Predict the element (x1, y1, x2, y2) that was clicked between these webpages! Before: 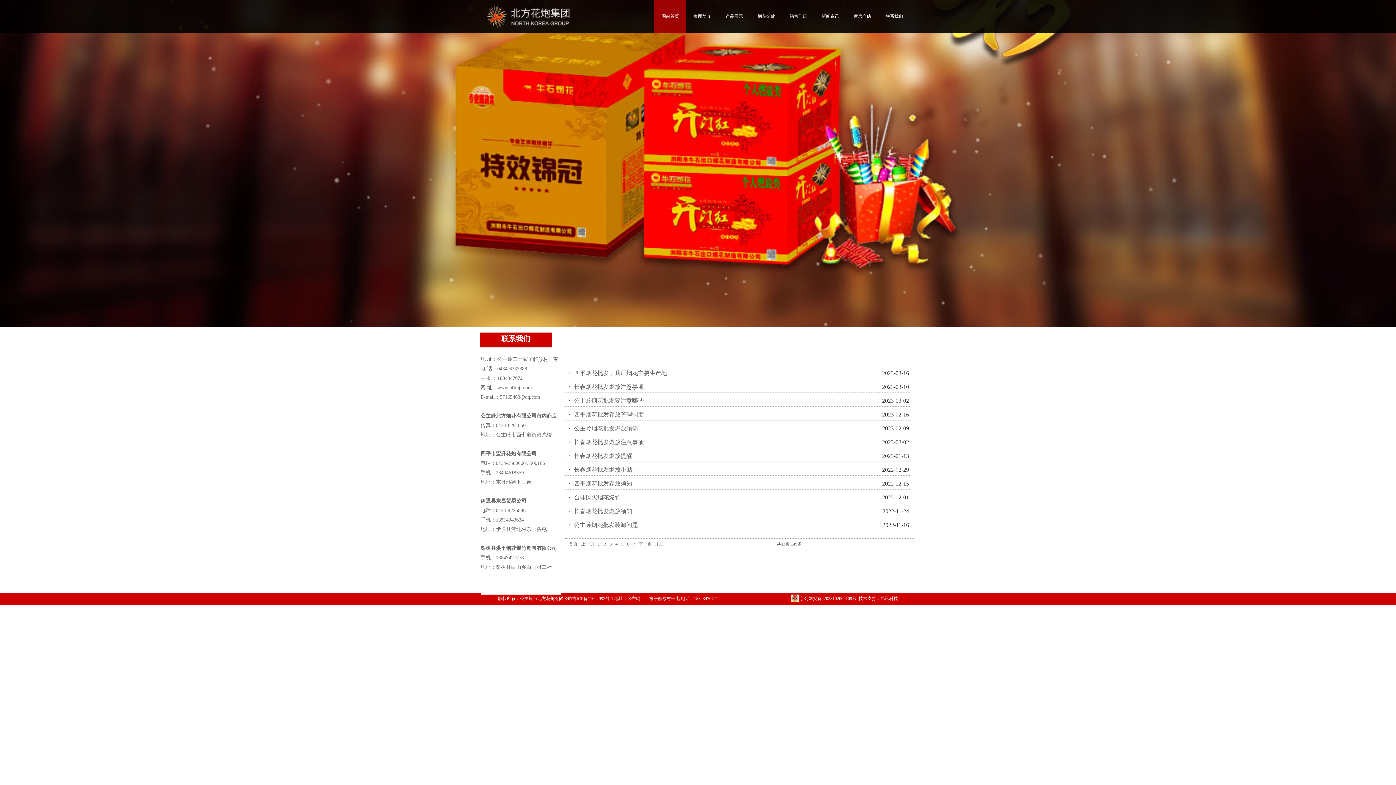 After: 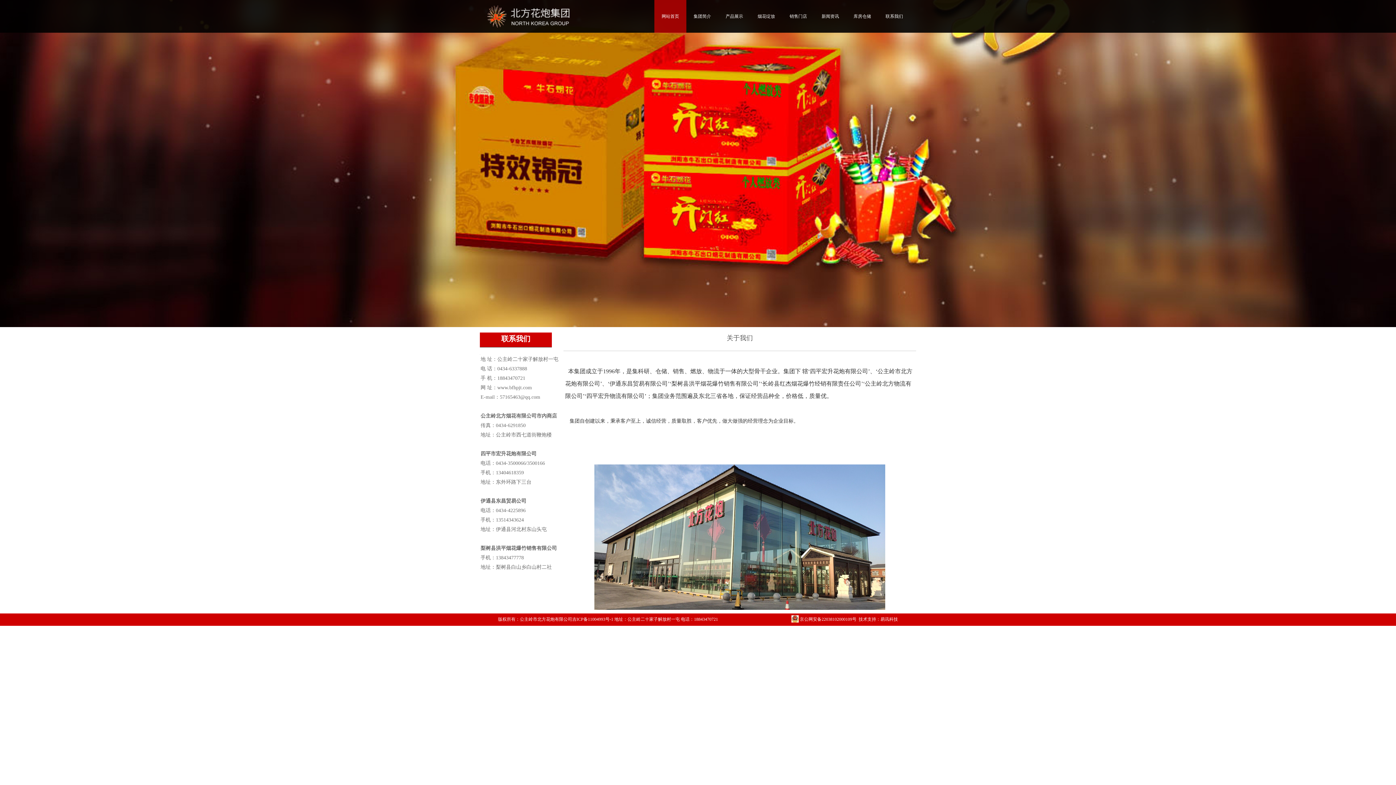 Action: bbox: (686, 0, 718, 32) label: 集团简介